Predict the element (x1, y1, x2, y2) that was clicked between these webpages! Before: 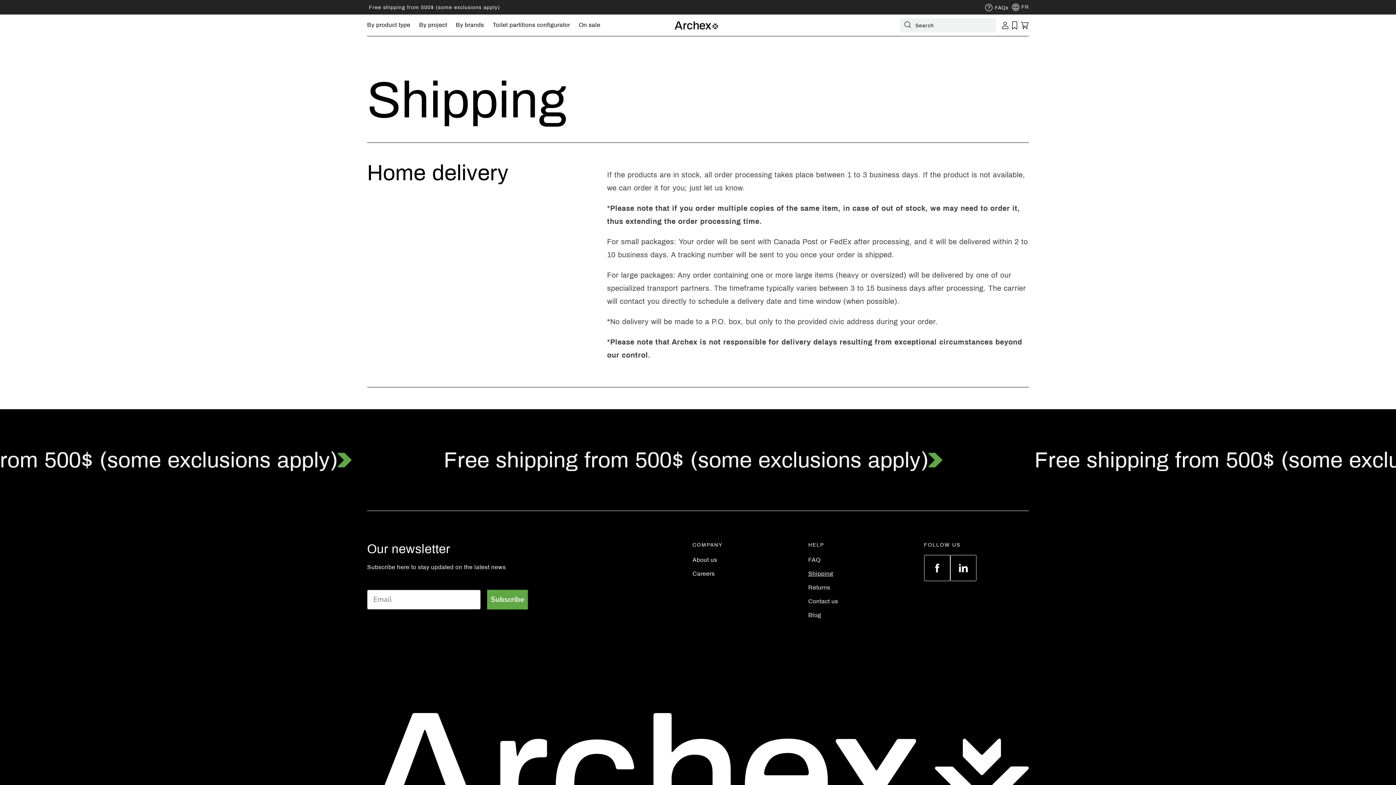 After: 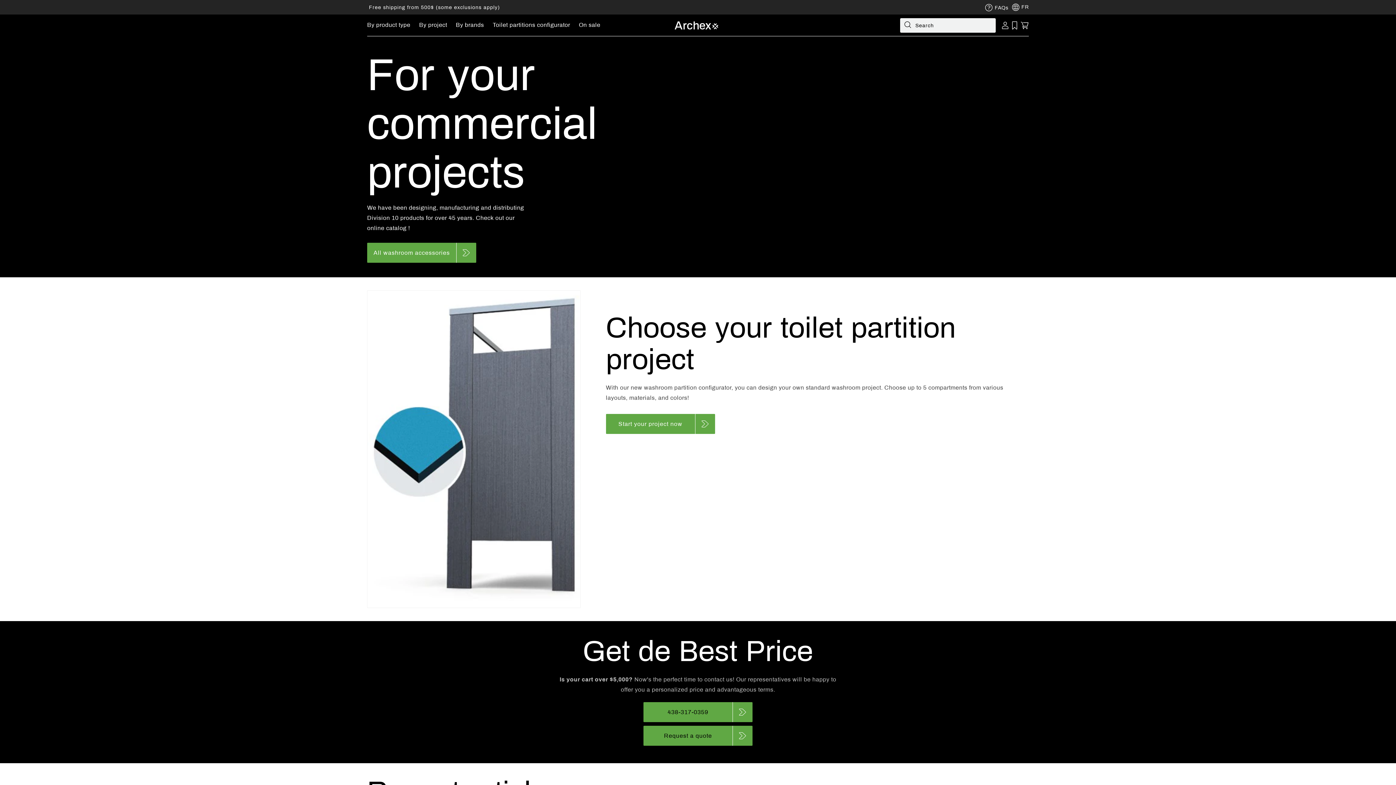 Action: bbox: (675, 21, 718, 29)